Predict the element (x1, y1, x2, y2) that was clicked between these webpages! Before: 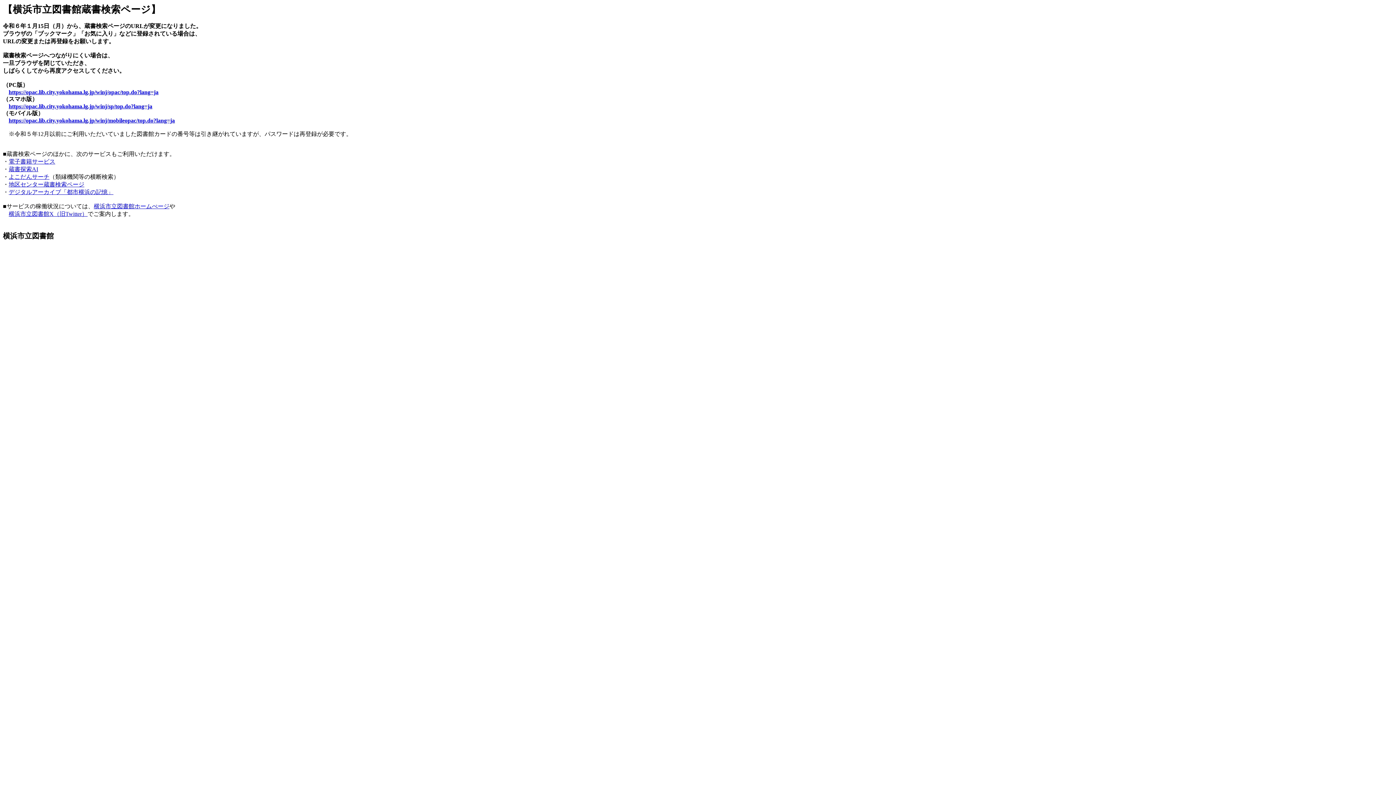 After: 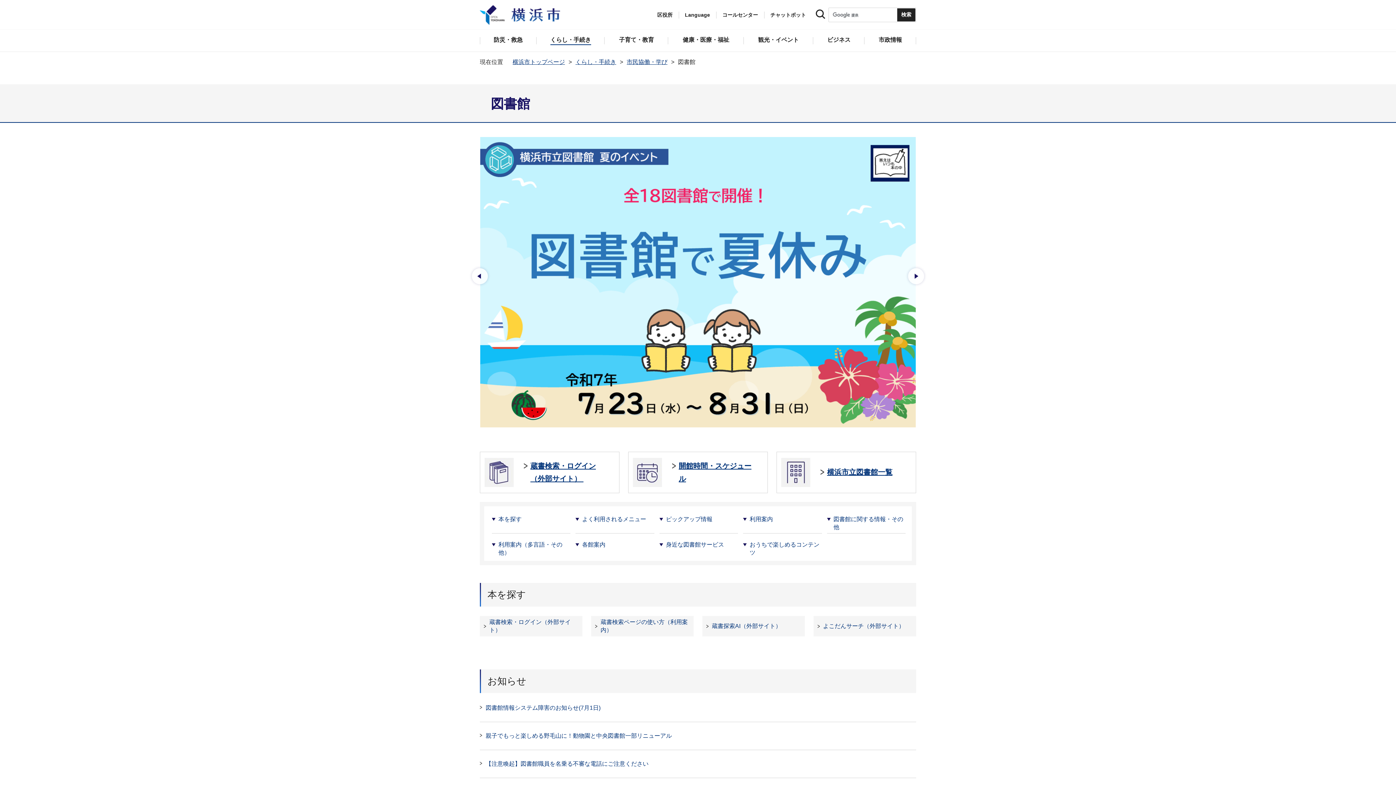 Action: label: 横浜市立図書館ホームぺージ bbox: (93, 203, 169, 209)